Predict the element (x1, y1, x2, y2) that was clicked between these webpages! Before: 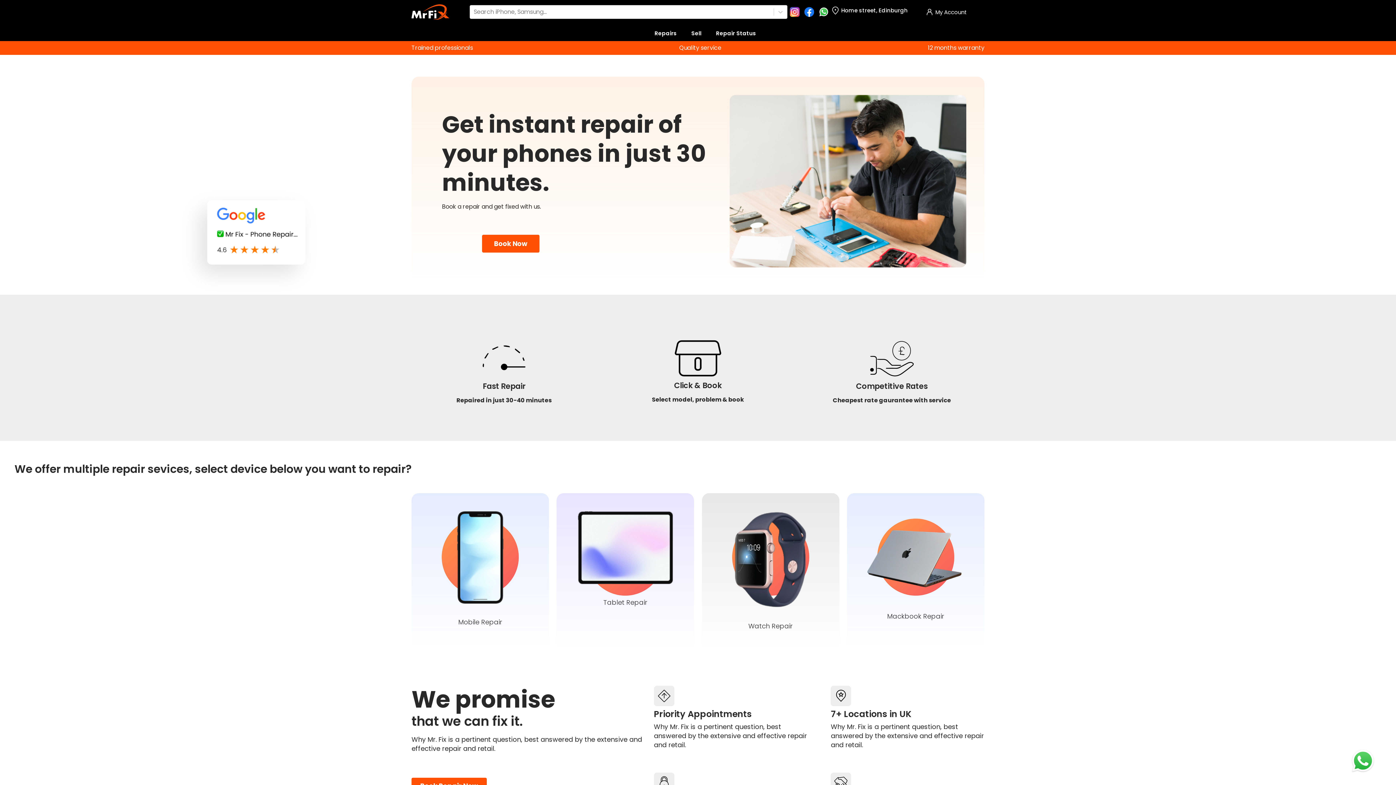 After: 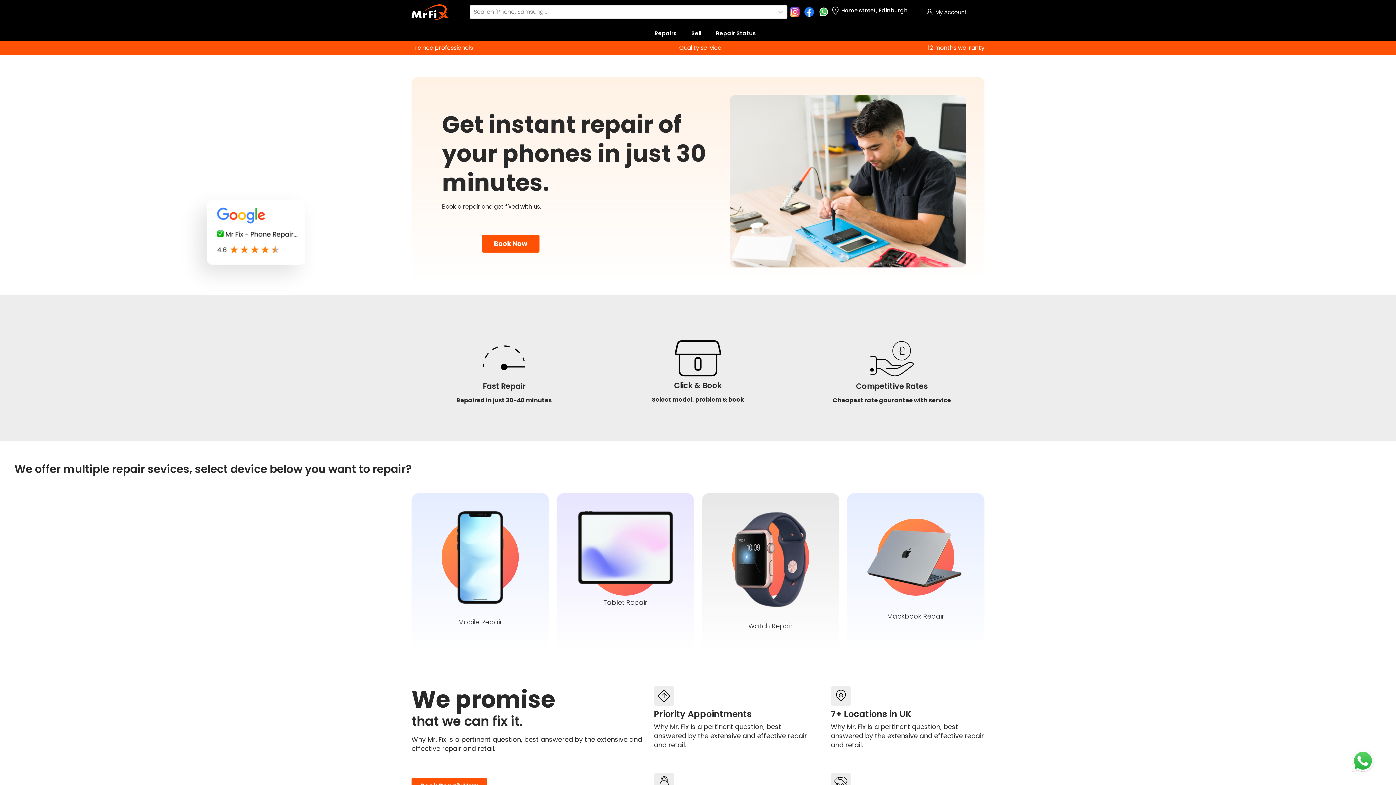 Action: bbox: (411, 7, 449, 15)